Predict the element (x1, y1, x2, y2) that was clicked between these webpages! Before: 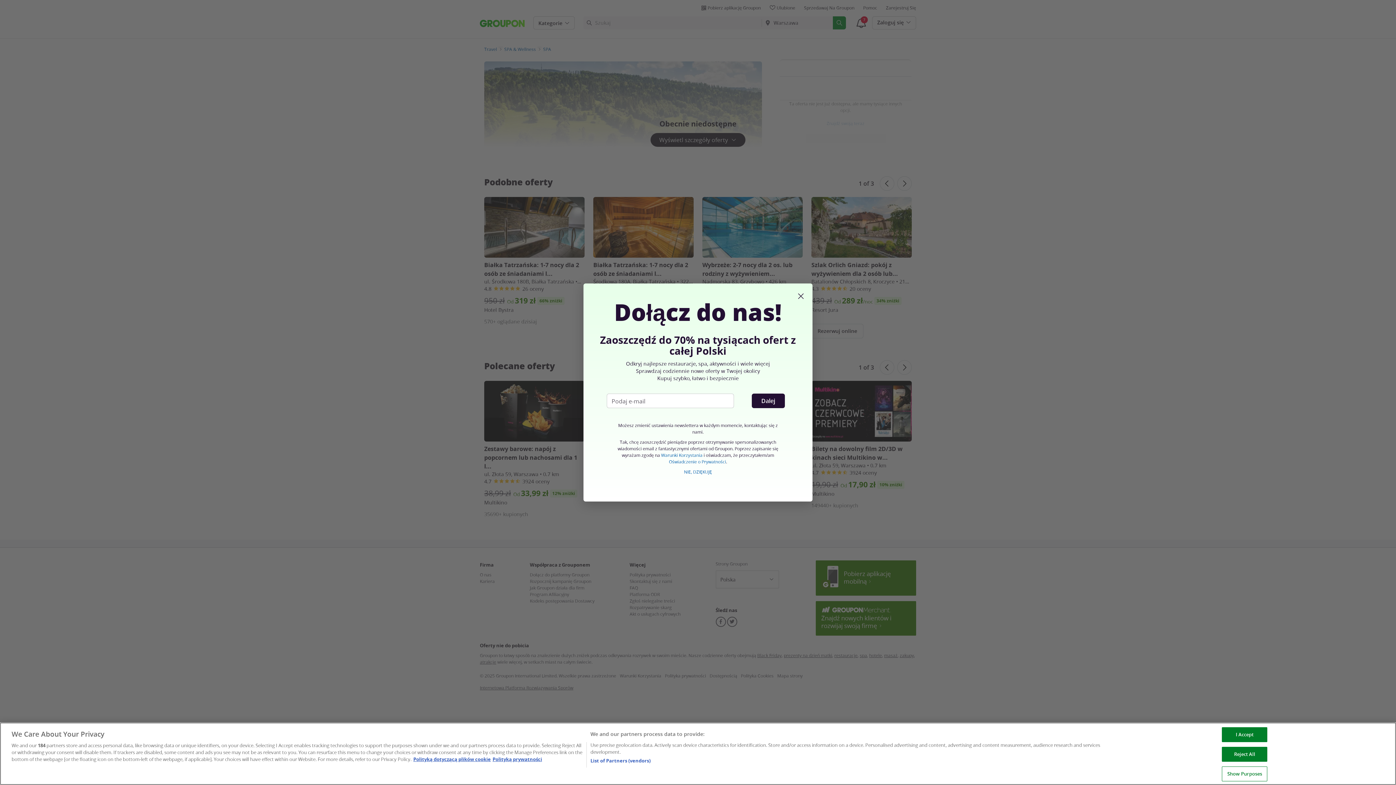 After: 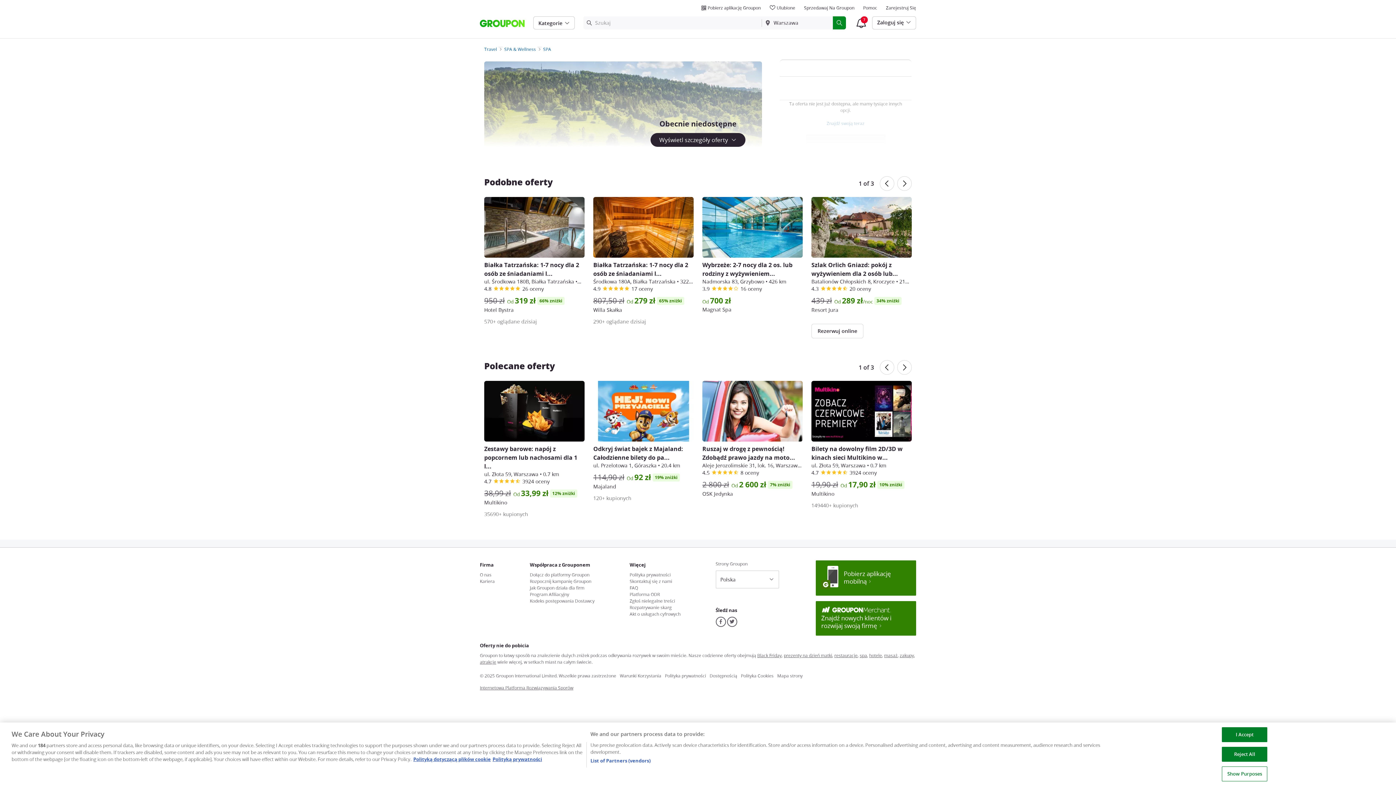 Action: bbox: (796, 295, 805, 302)